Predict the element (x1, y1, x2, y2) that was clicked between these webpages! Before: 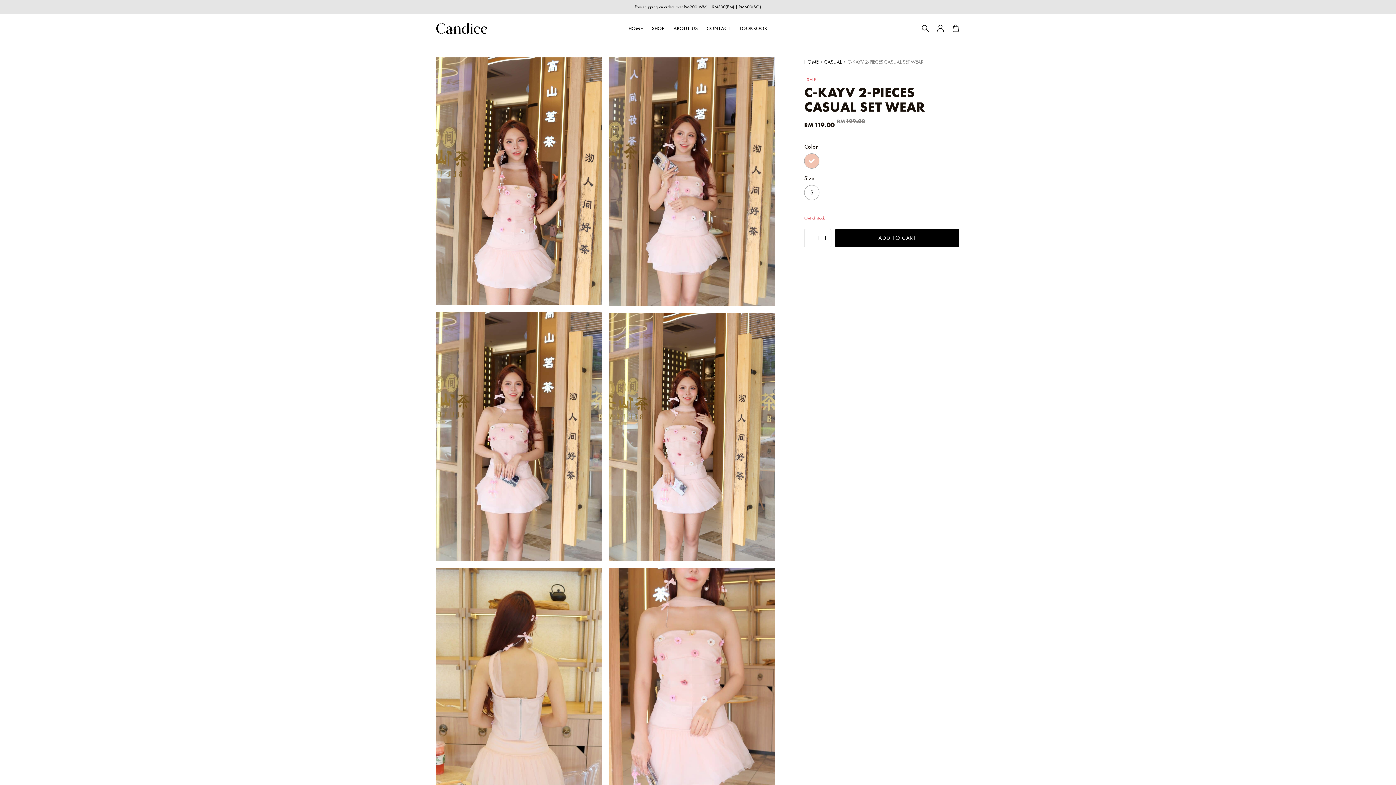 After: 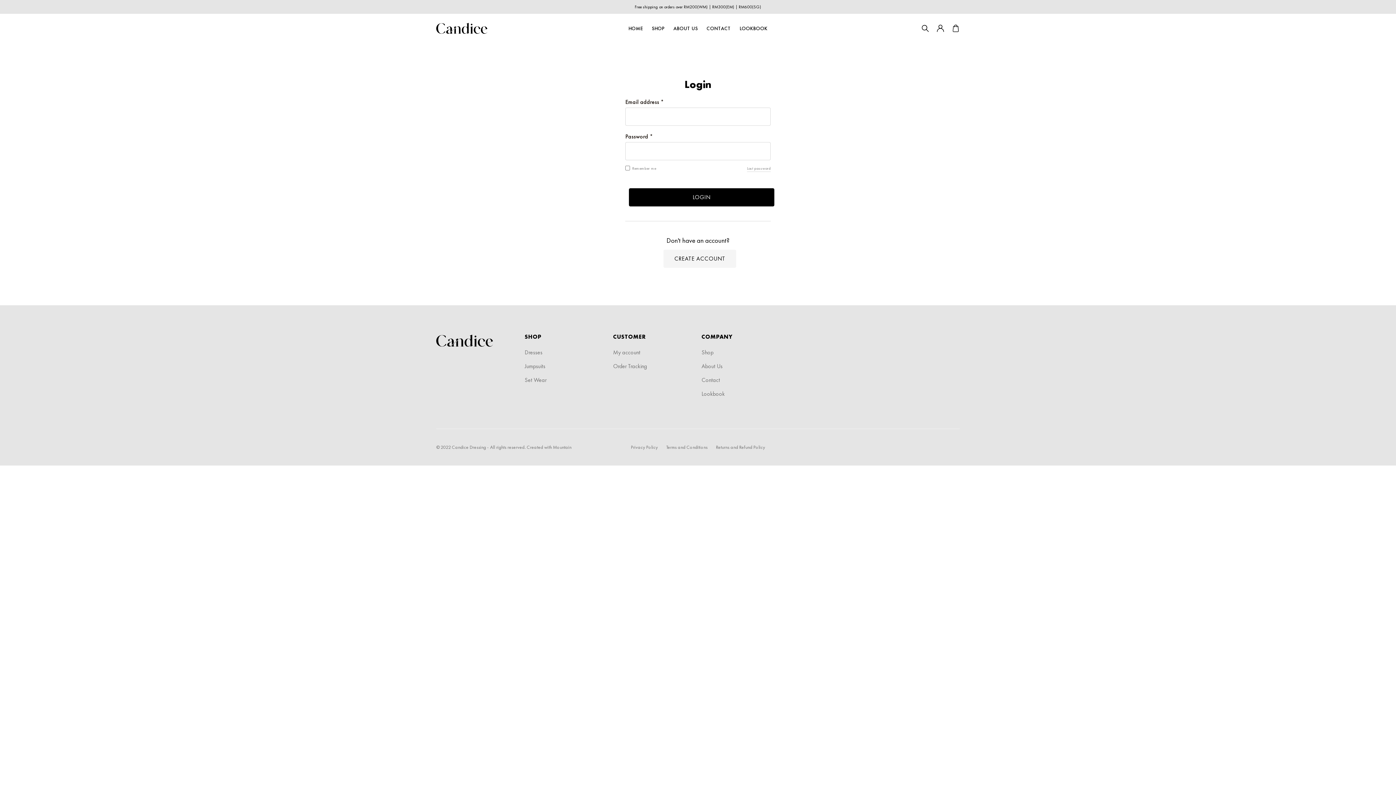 Action: bbox: (936, 24, 944, 32)